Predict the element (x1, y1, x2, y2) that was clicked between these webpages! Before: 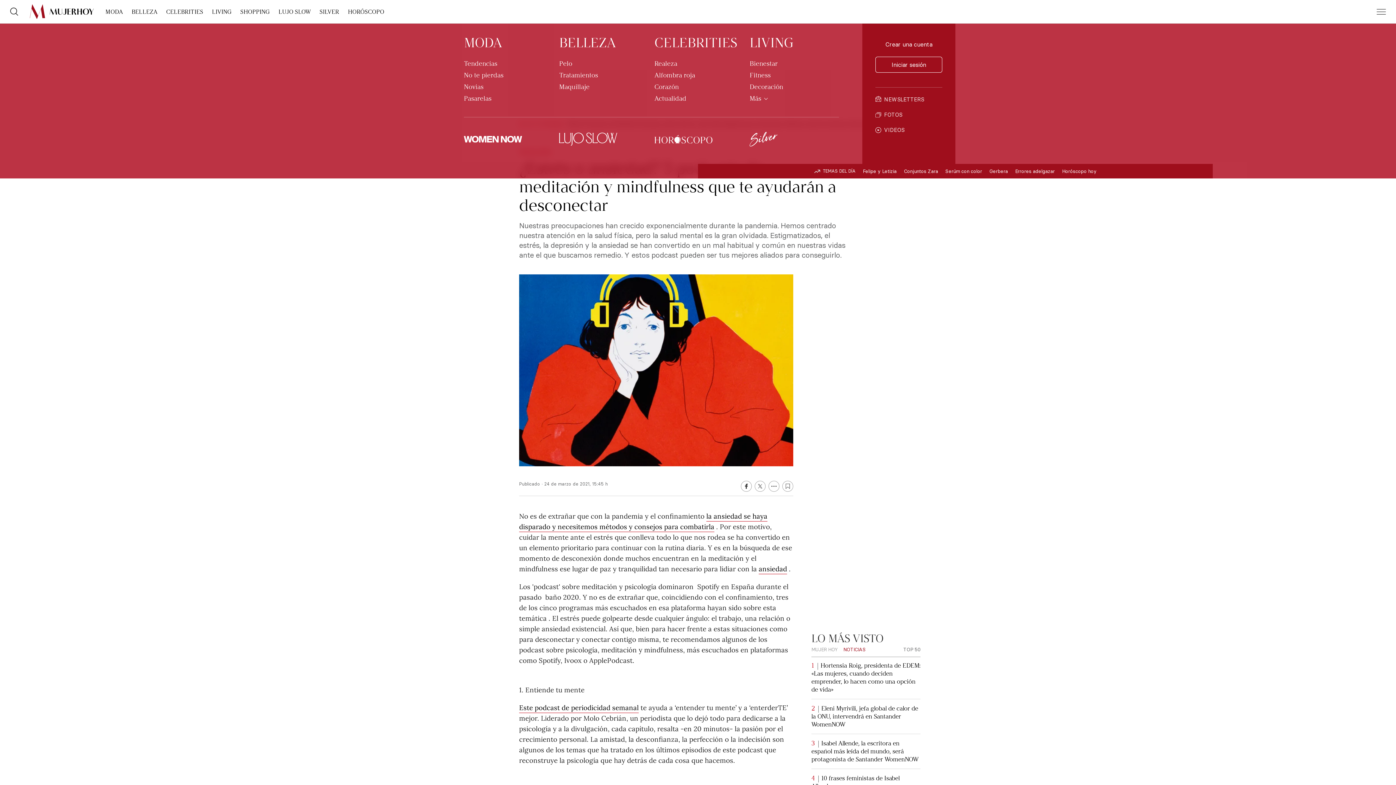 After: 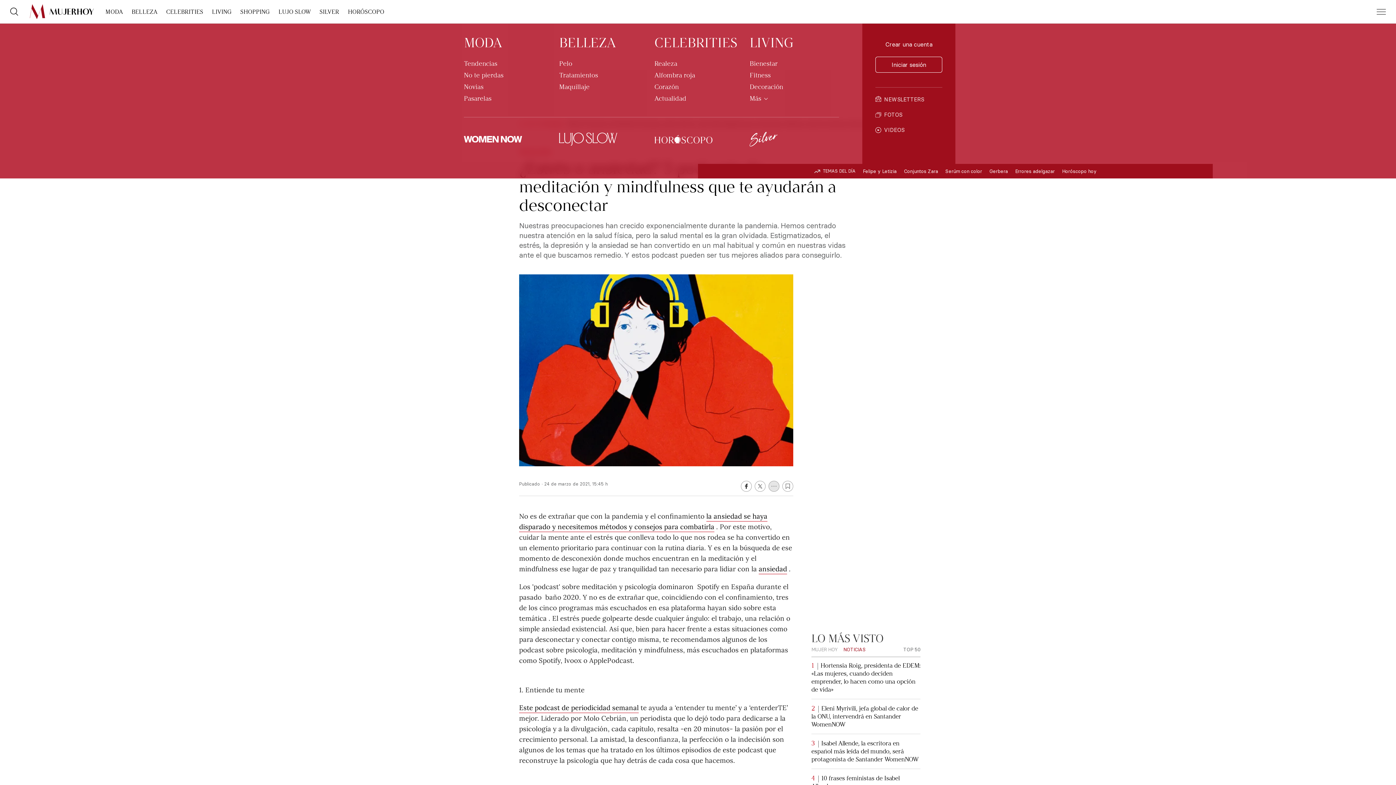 Action: bbox: (768, 481, 779, 491)